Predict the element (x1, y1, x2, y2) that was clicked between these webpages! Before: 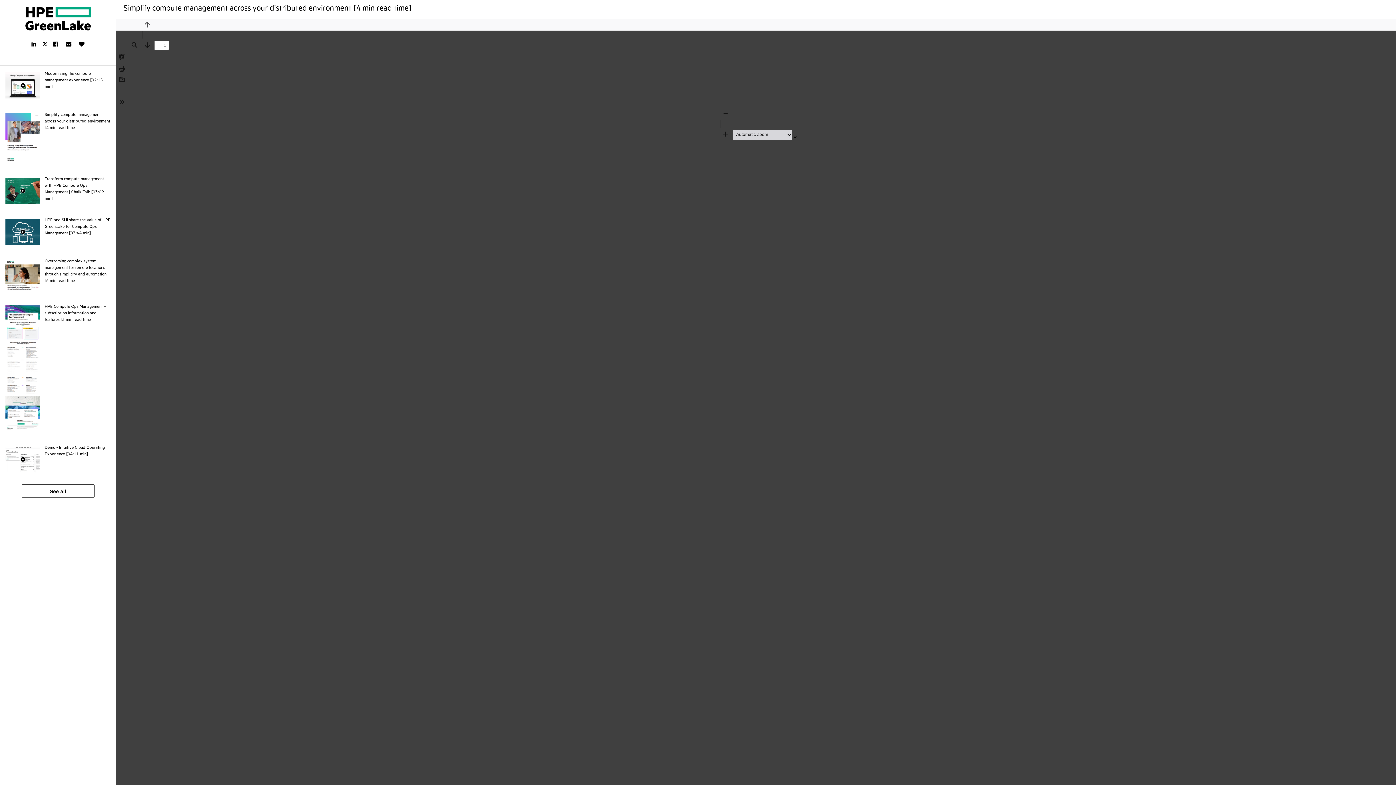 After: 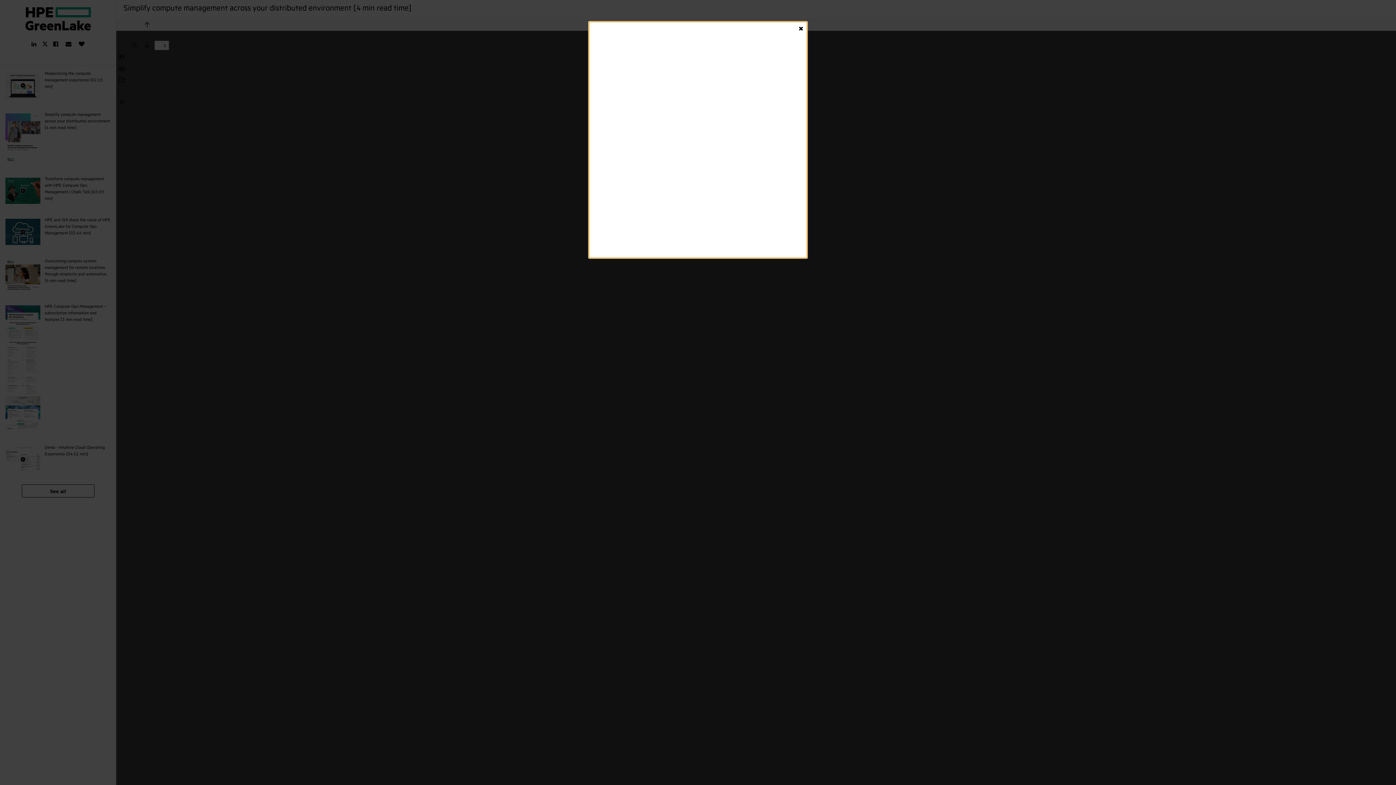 Action: bbox: (142, 40, 152, 50) label: Next